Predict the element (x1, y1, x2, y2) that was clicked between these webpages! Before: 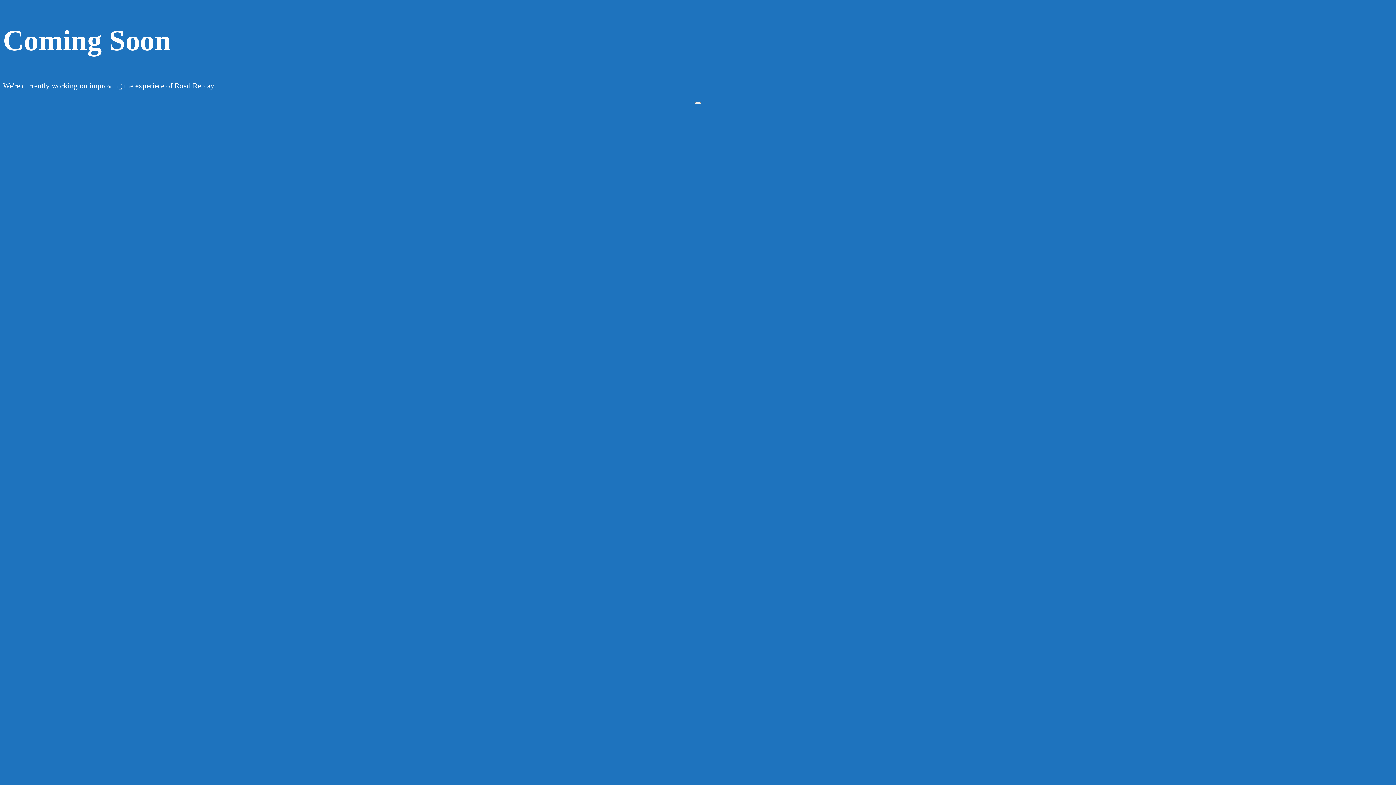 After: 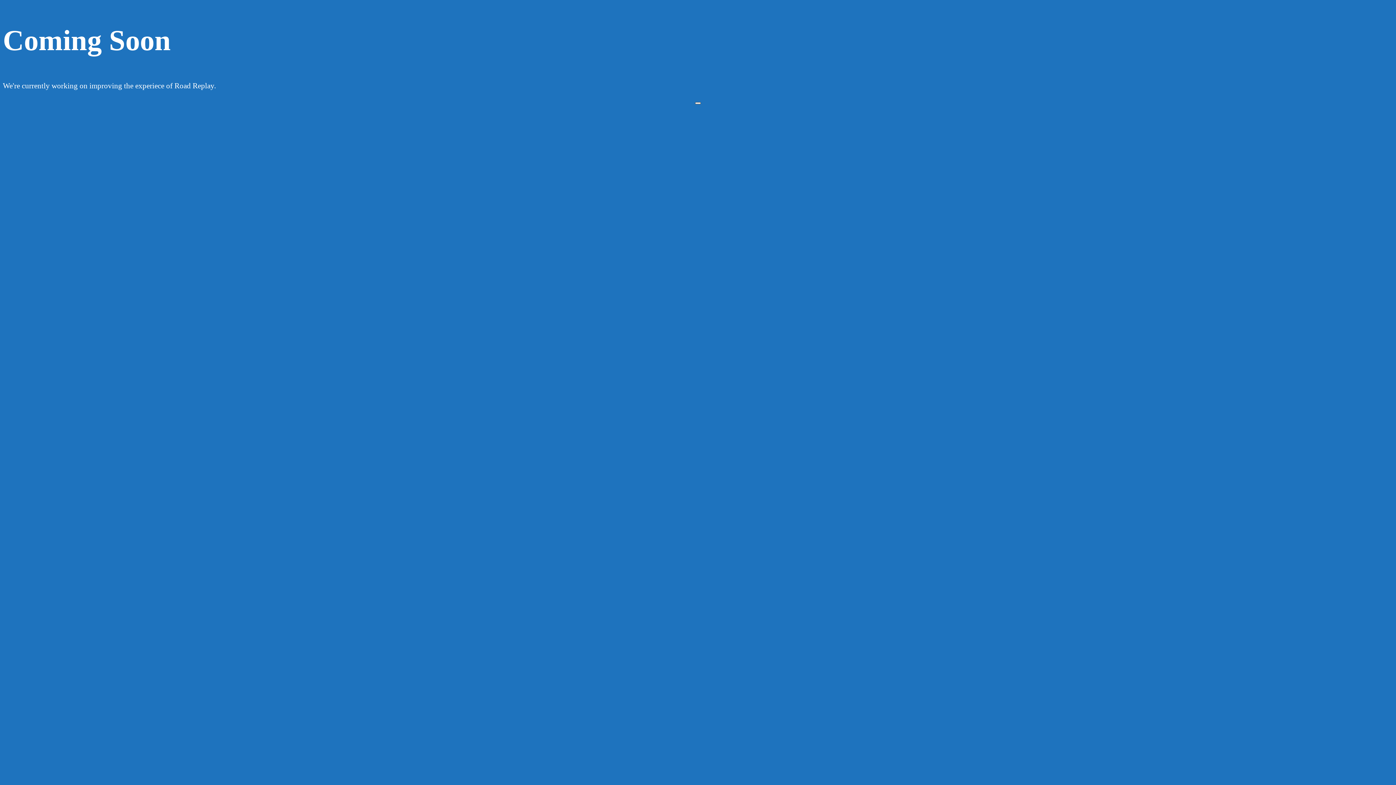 Action: label: Toggle navigation bbox: (695, 102, 701, 104)